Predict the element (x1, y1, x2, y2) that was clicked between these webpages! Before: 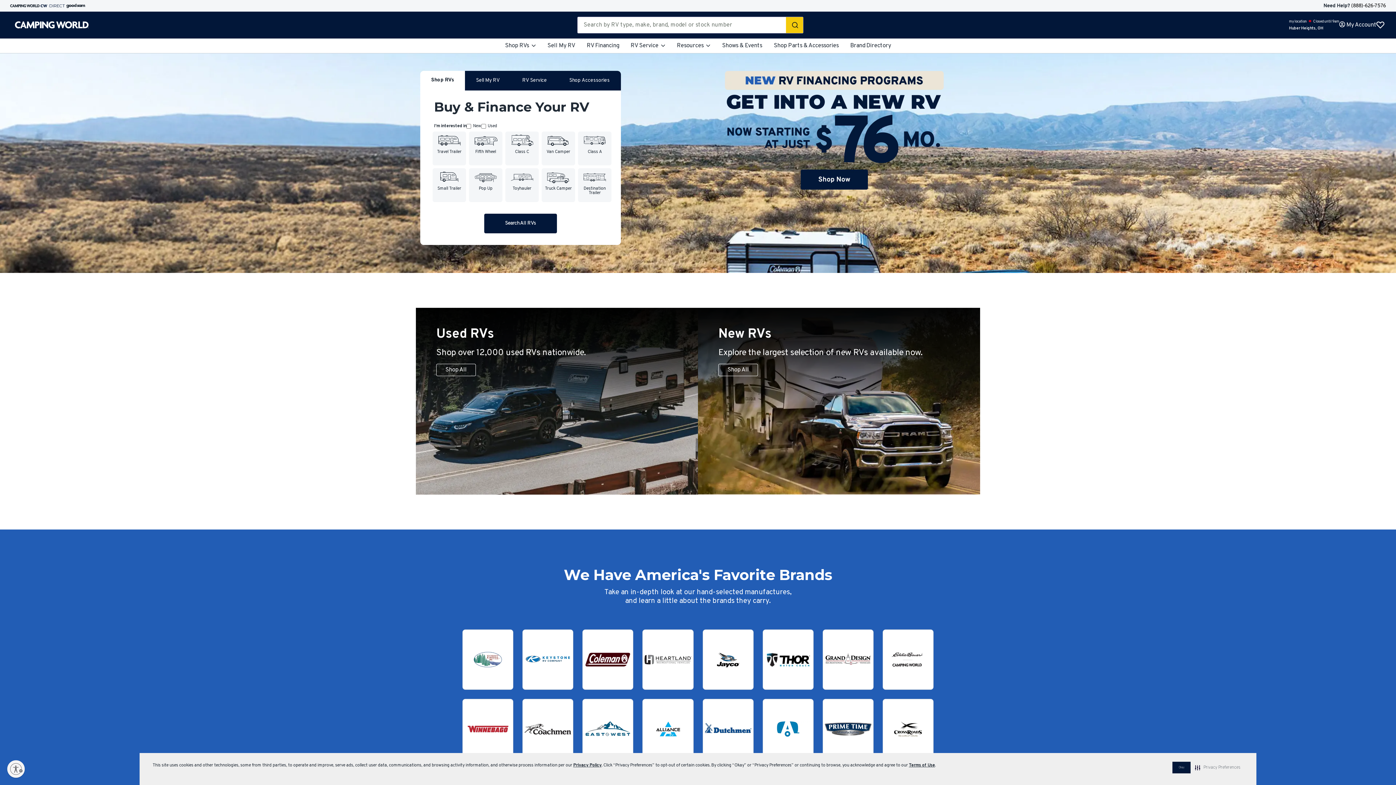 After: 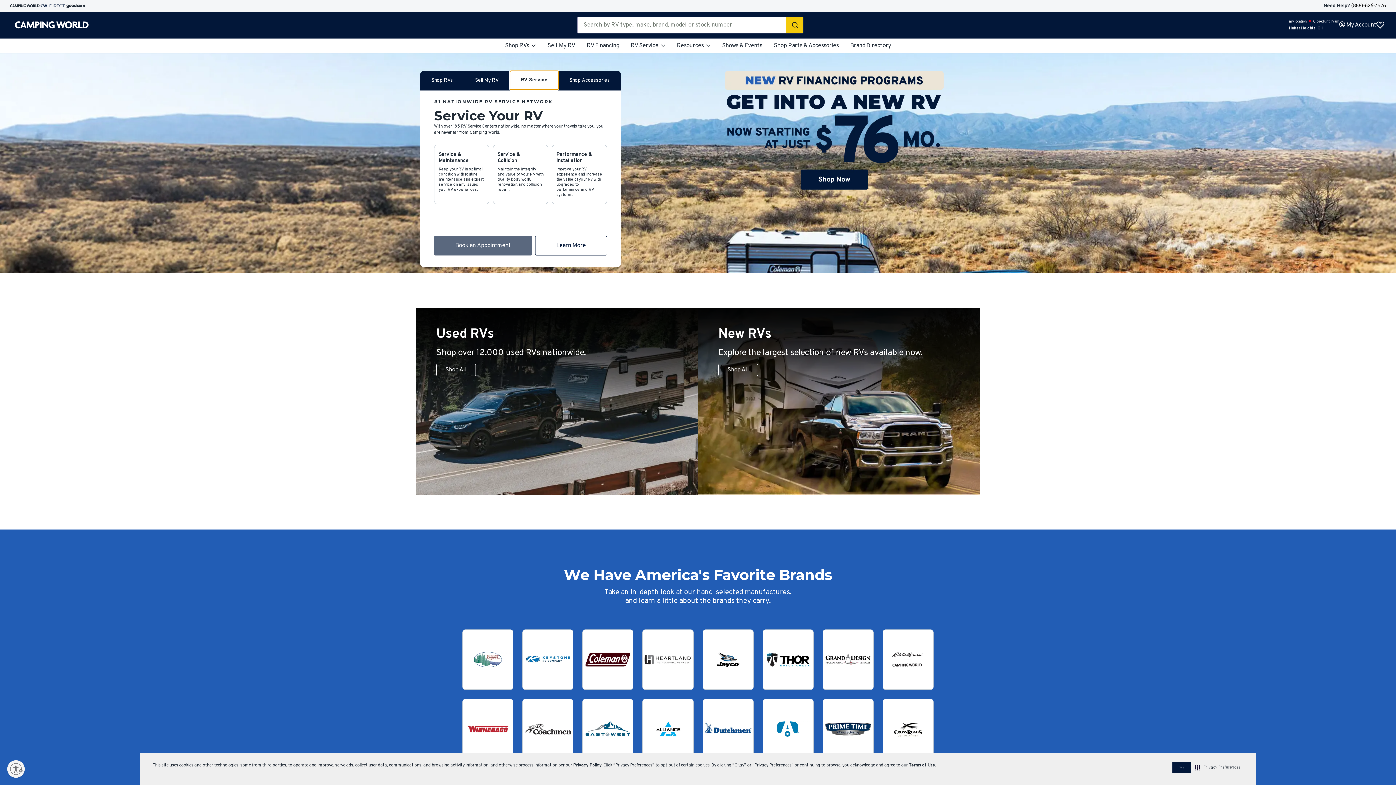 Action: bbox: (511, 70, 558, 90) label: RV Service